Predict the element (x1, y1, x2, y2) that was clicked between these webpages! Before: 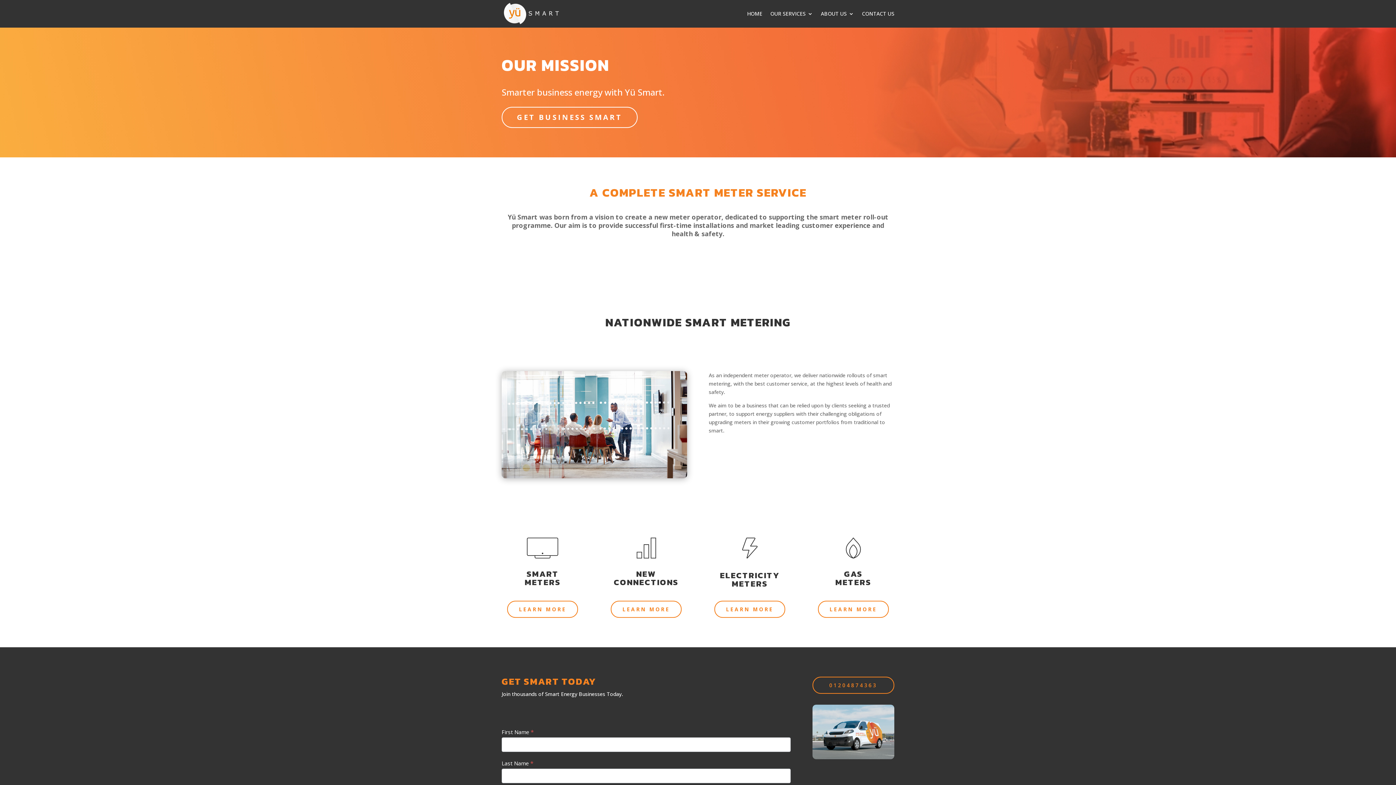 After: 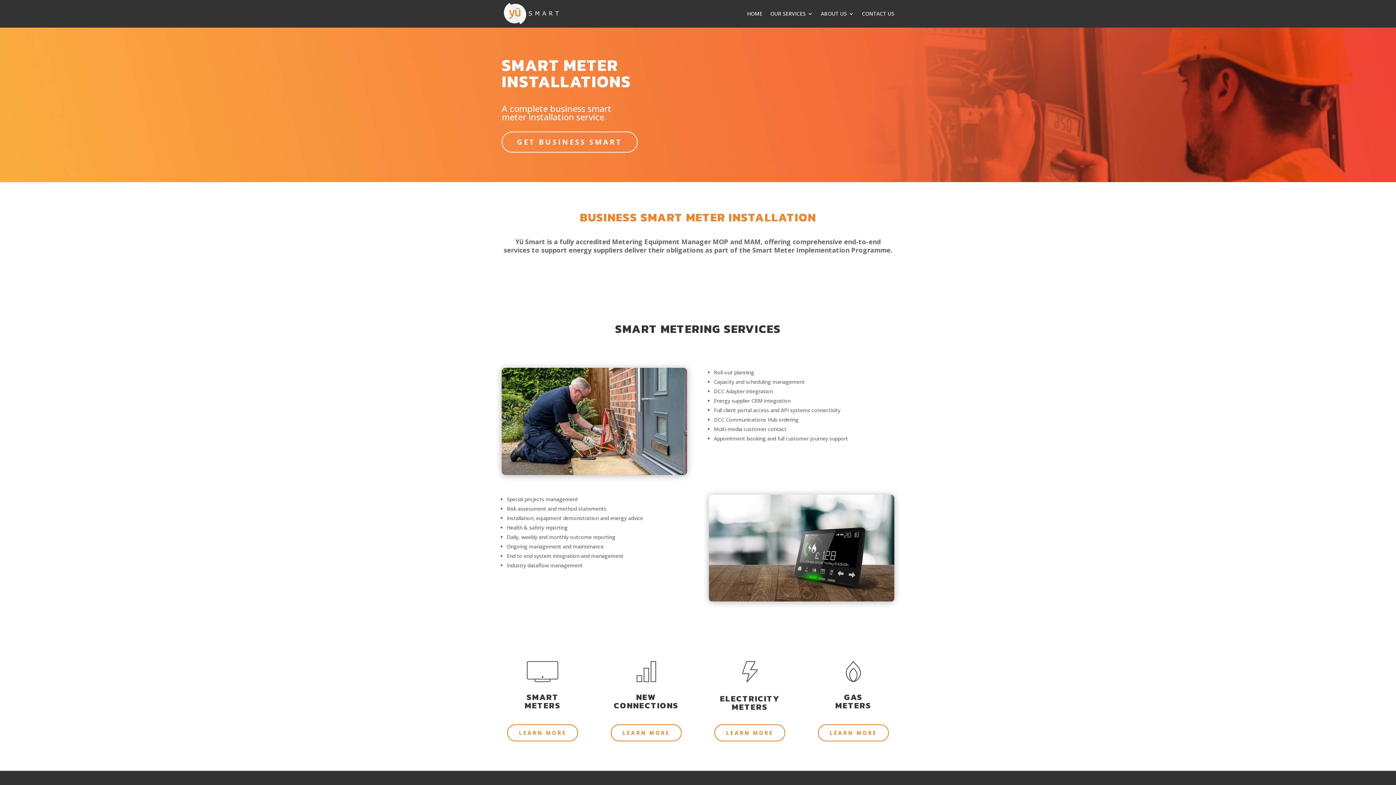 Action: label: LEARN MORE bbox: (507, 601, 578, 618)